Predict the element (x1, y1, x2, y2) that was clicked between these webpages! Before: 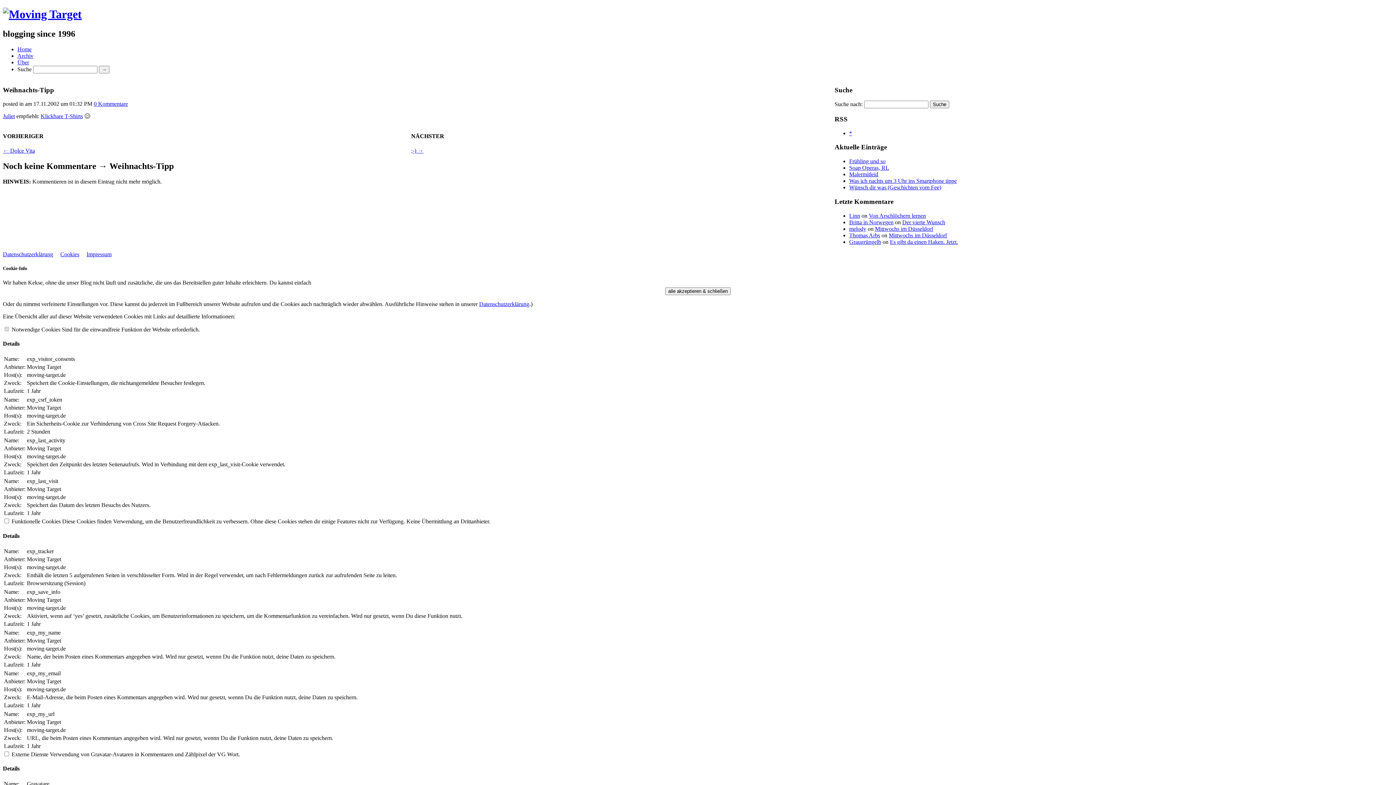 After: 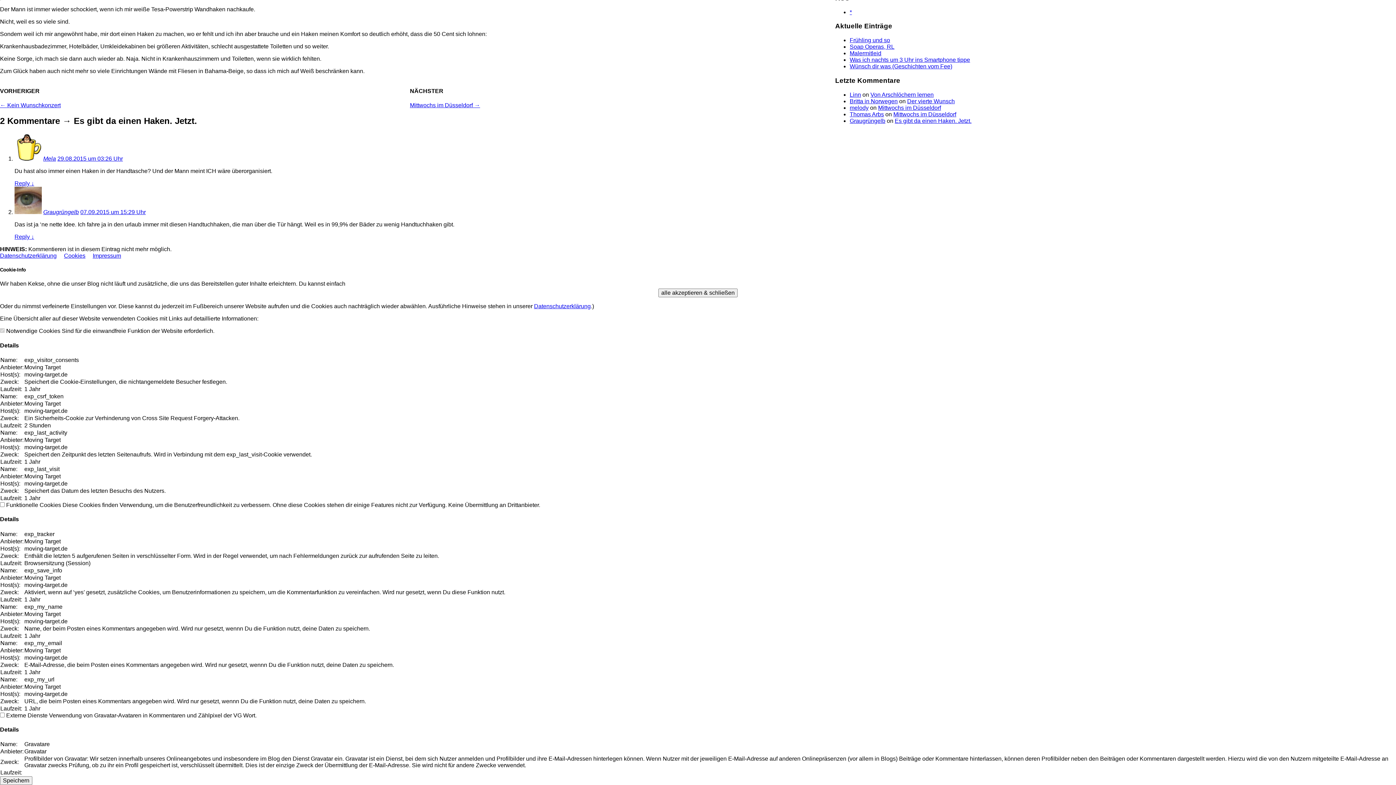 Action: bbox: (849, 238, 881, 244) label: Graugrüngelb